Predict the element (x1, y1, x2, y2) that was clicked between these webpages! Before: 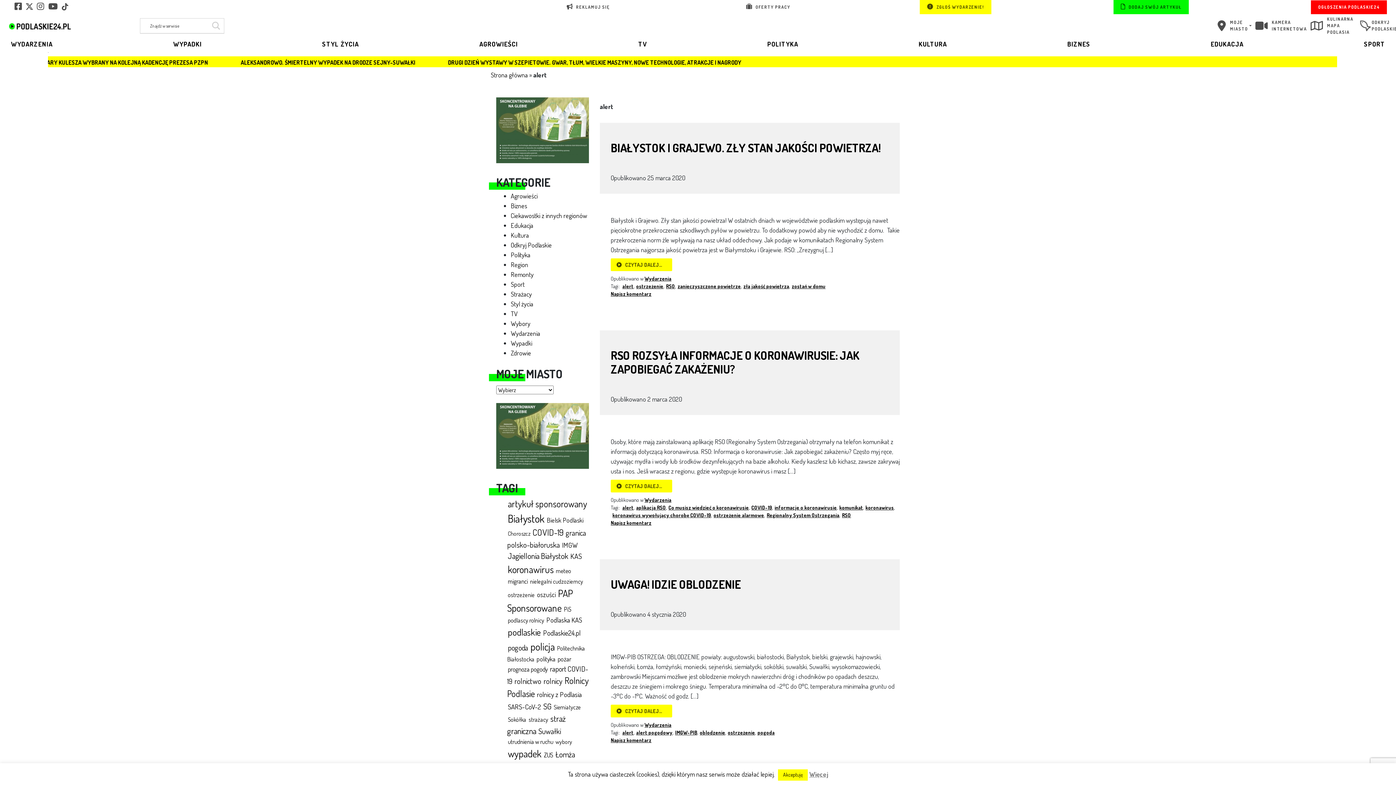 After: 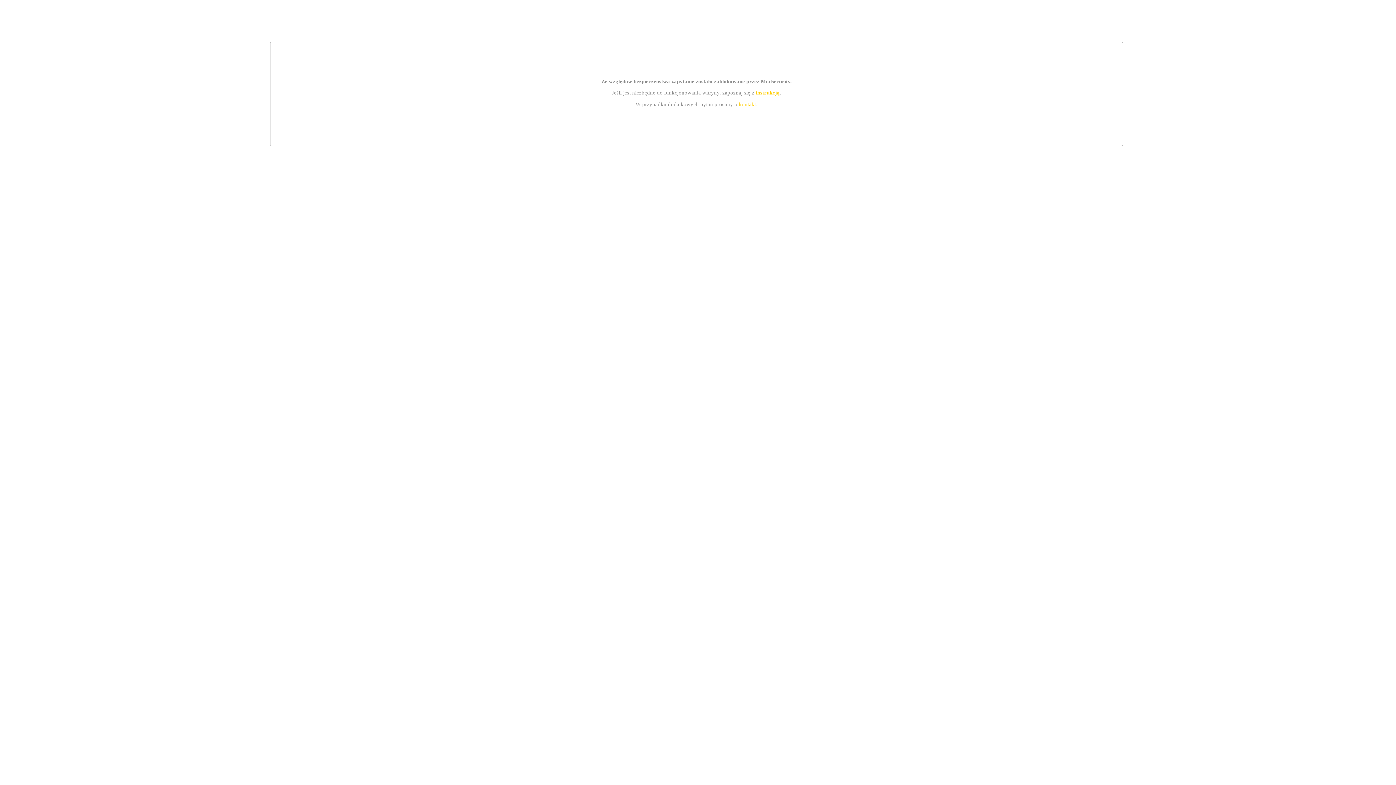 Action: label: Napisz komentarz bbox: (610, 519, 651, 526)